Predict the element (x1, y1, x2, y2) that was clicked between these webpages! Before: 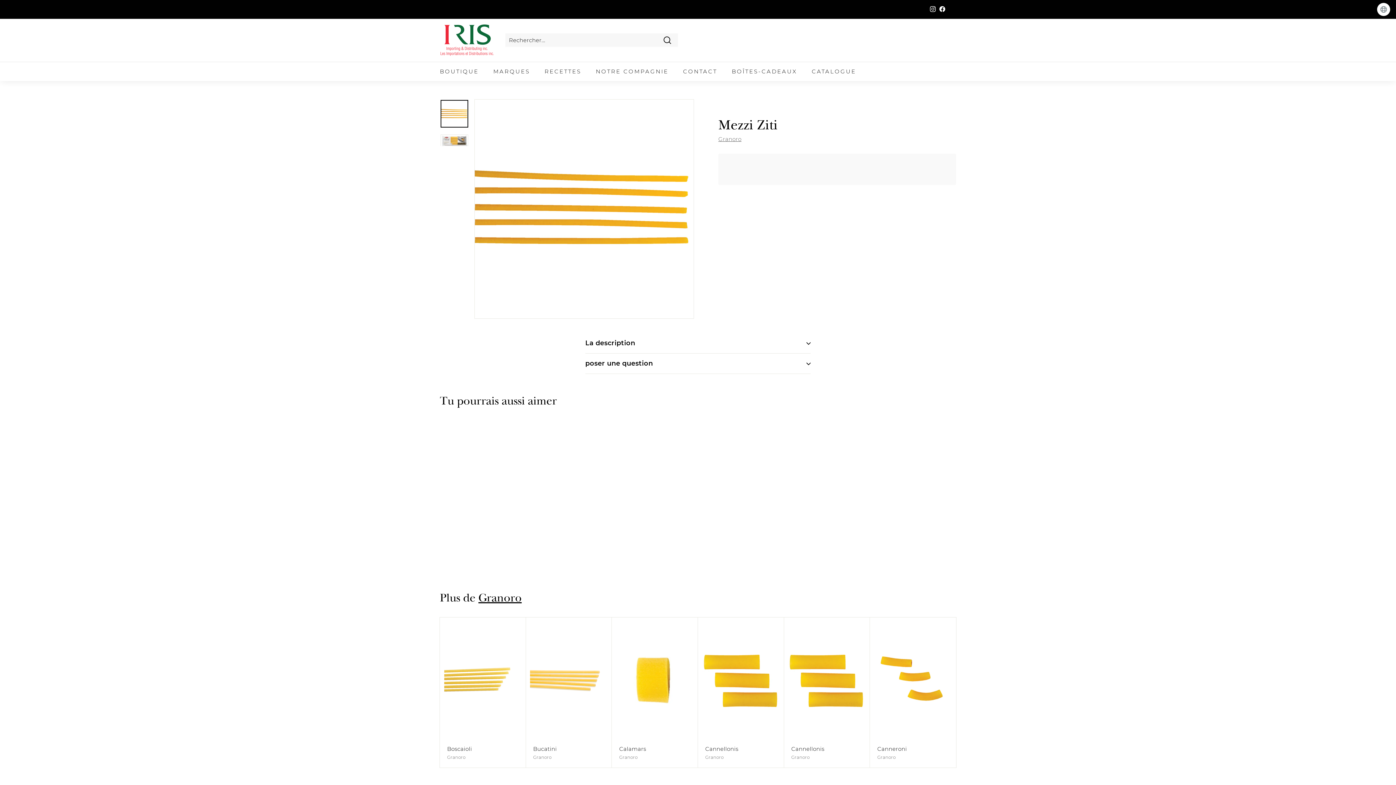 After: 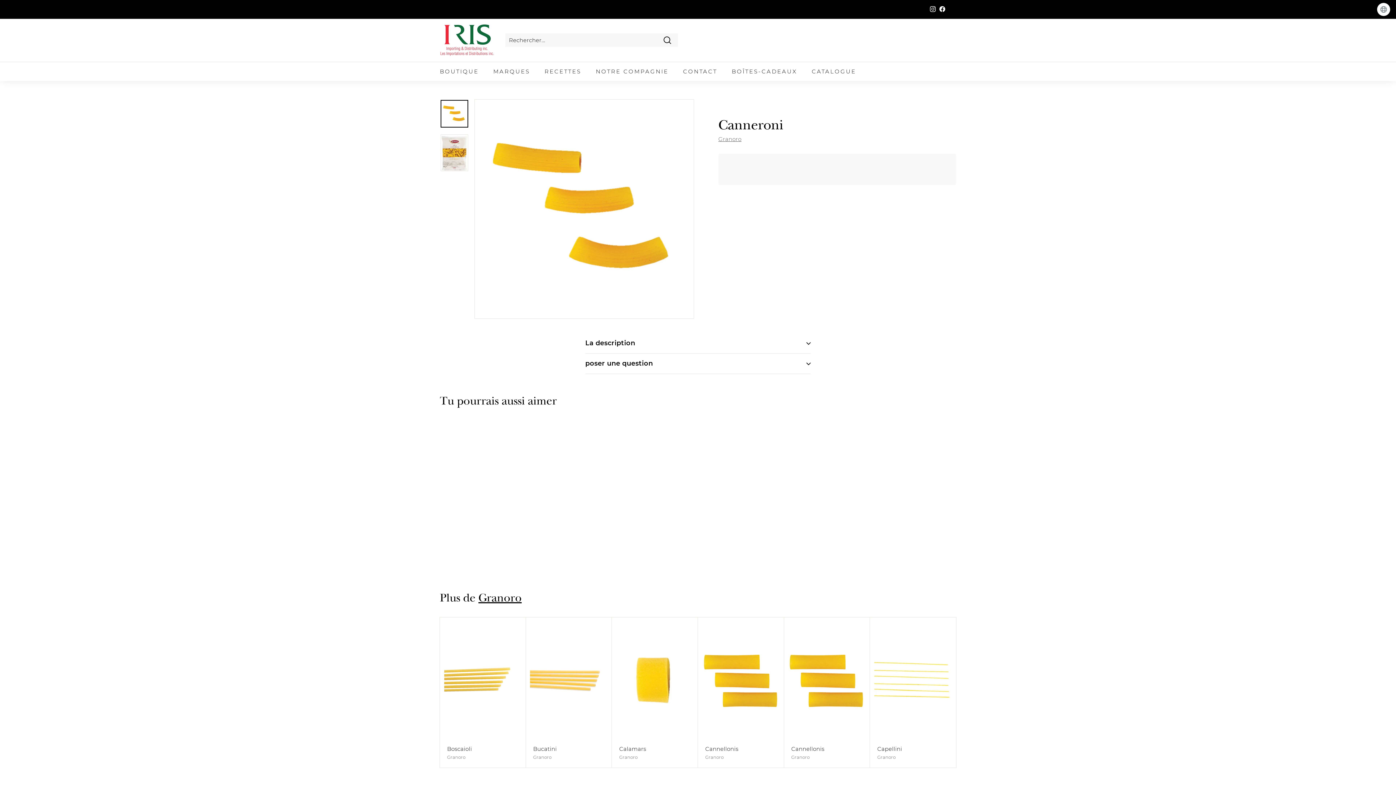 Action: bbox: (870, 617, 956, 767) label: Canneroni
Granoro